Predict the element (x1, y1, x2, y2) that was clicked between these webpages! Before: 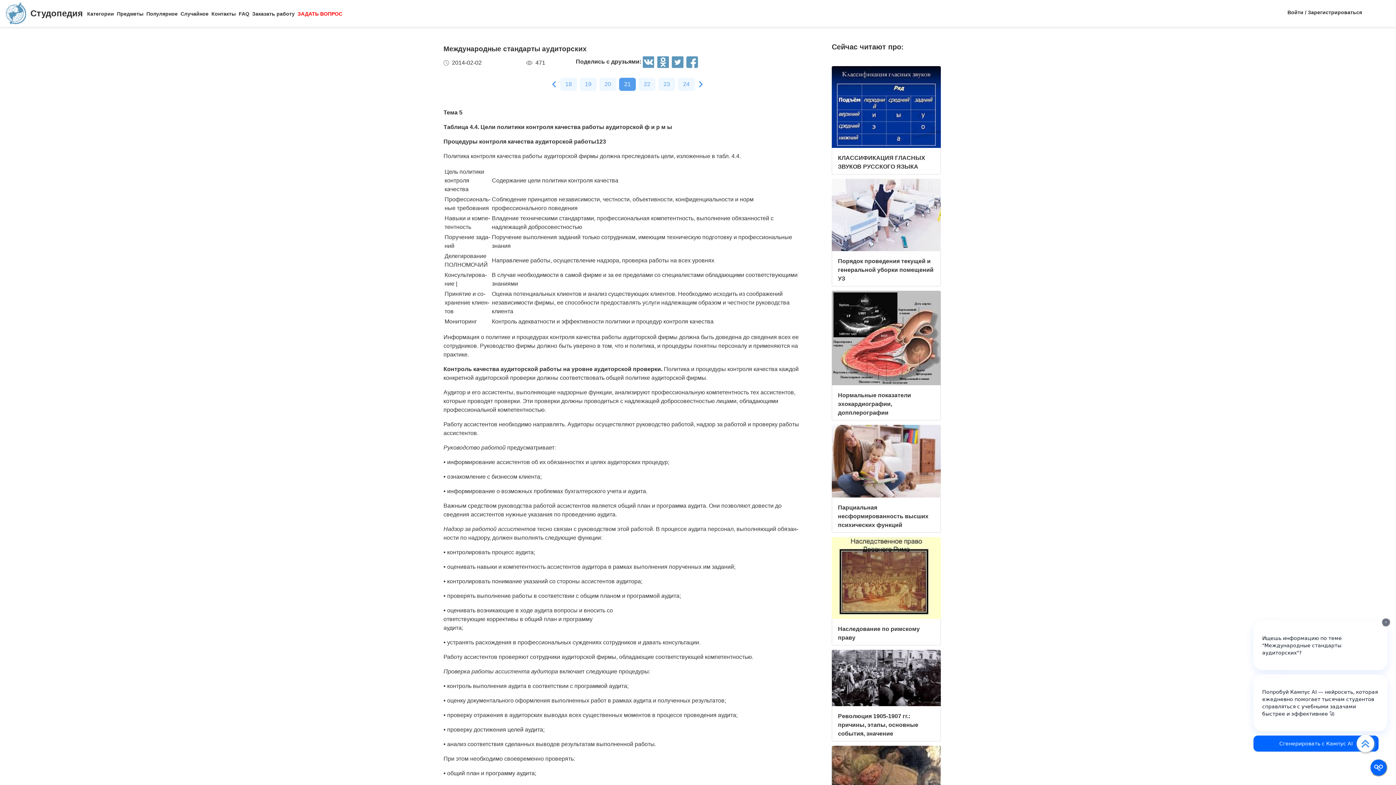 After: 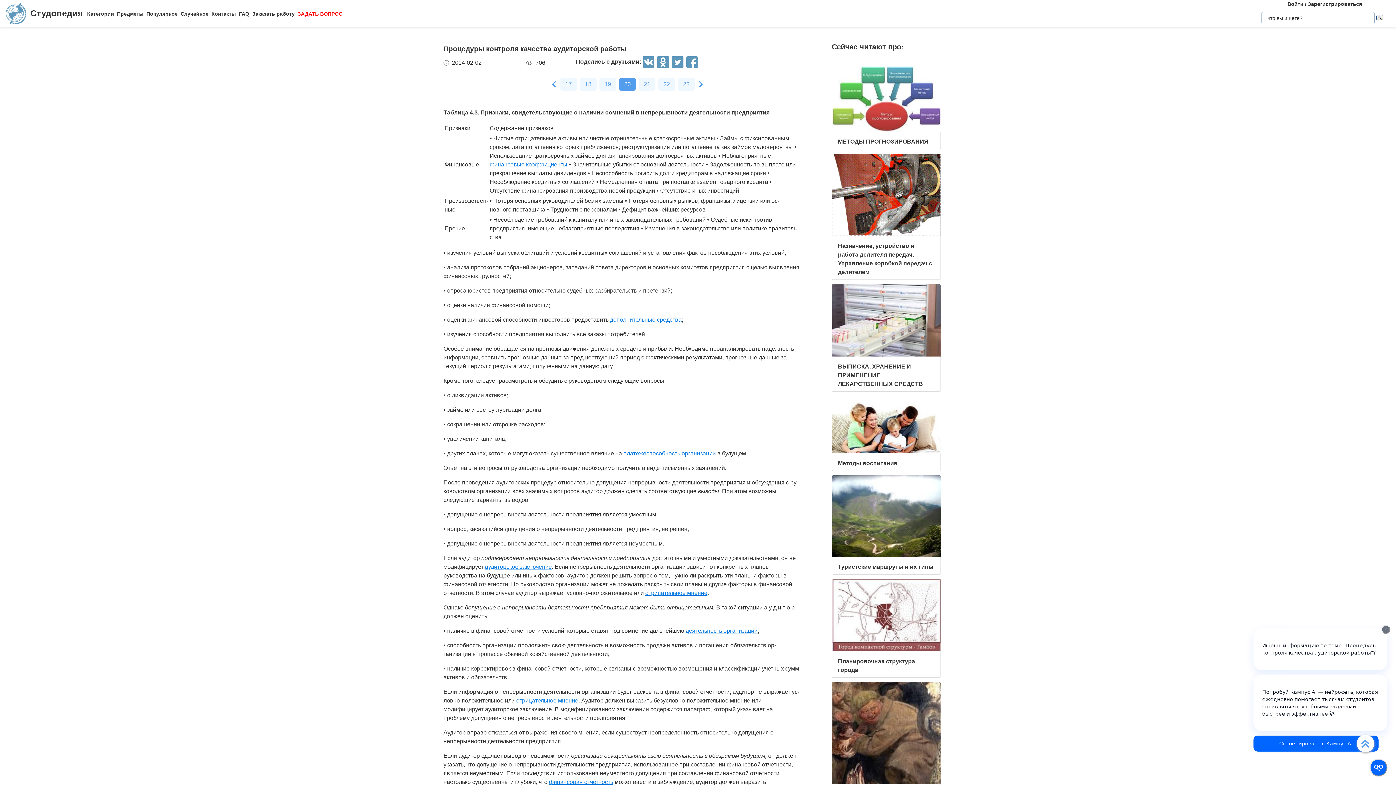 Action: label: 20 bbox: (599, 77, 616, 90)